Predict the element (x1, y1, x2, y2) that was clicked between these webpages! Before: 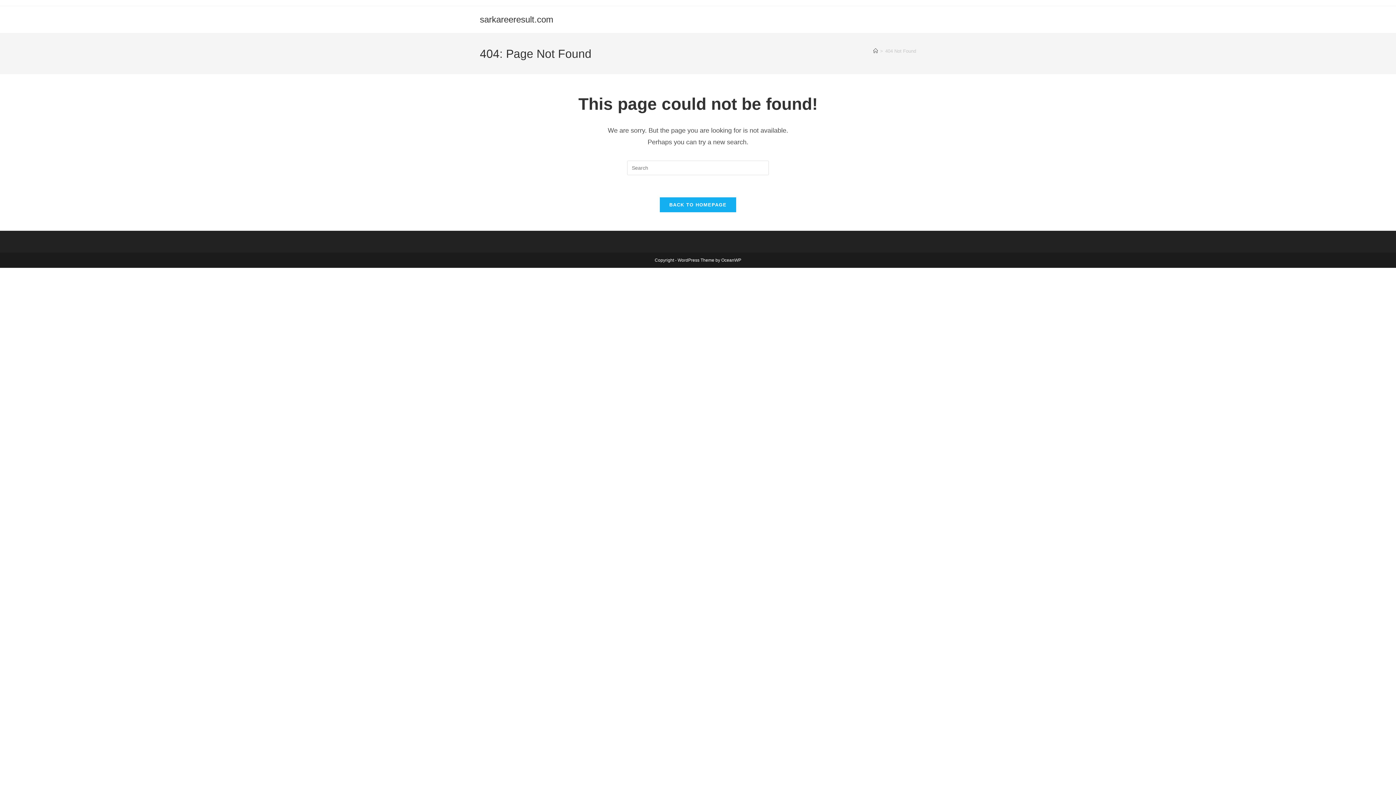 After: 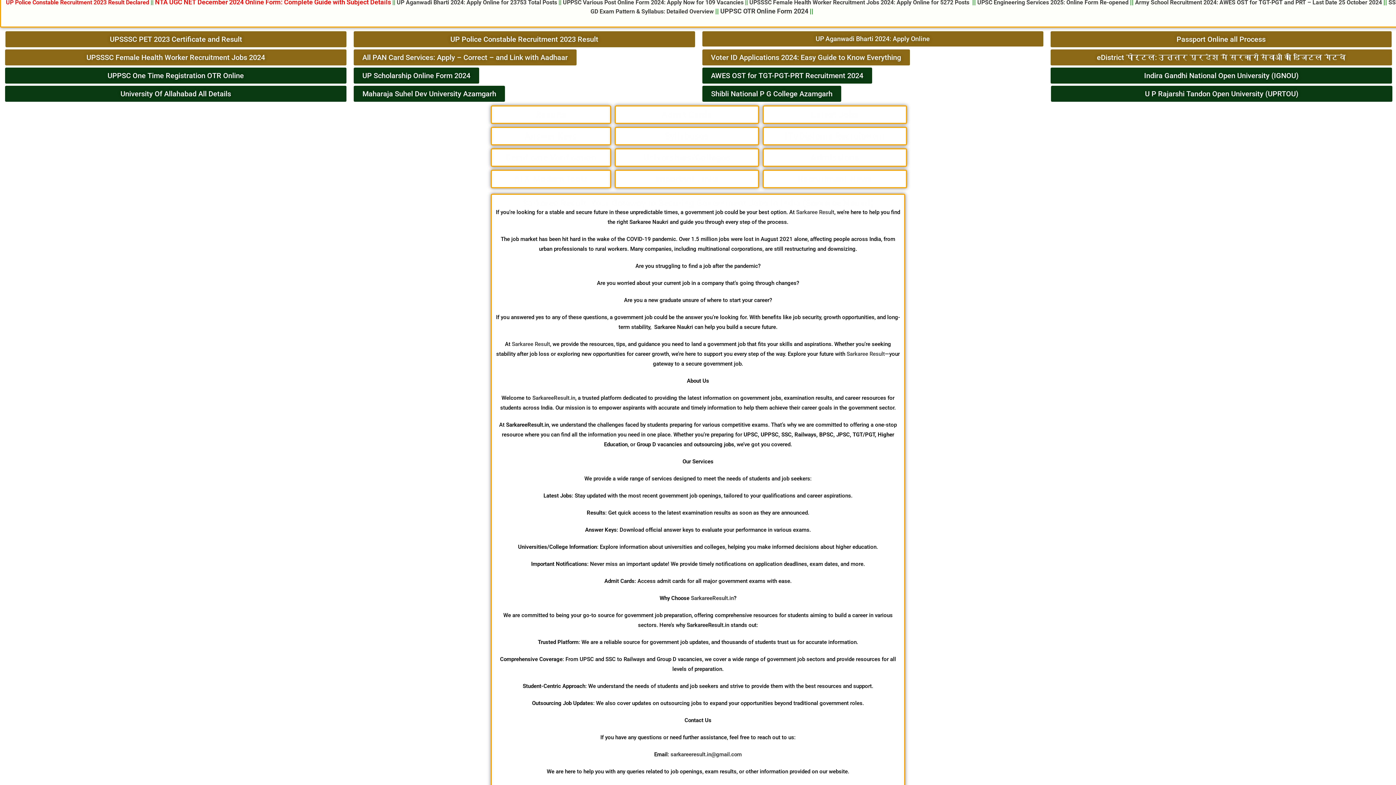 Action: label: Home bbox: (873, 48, 878, 53)